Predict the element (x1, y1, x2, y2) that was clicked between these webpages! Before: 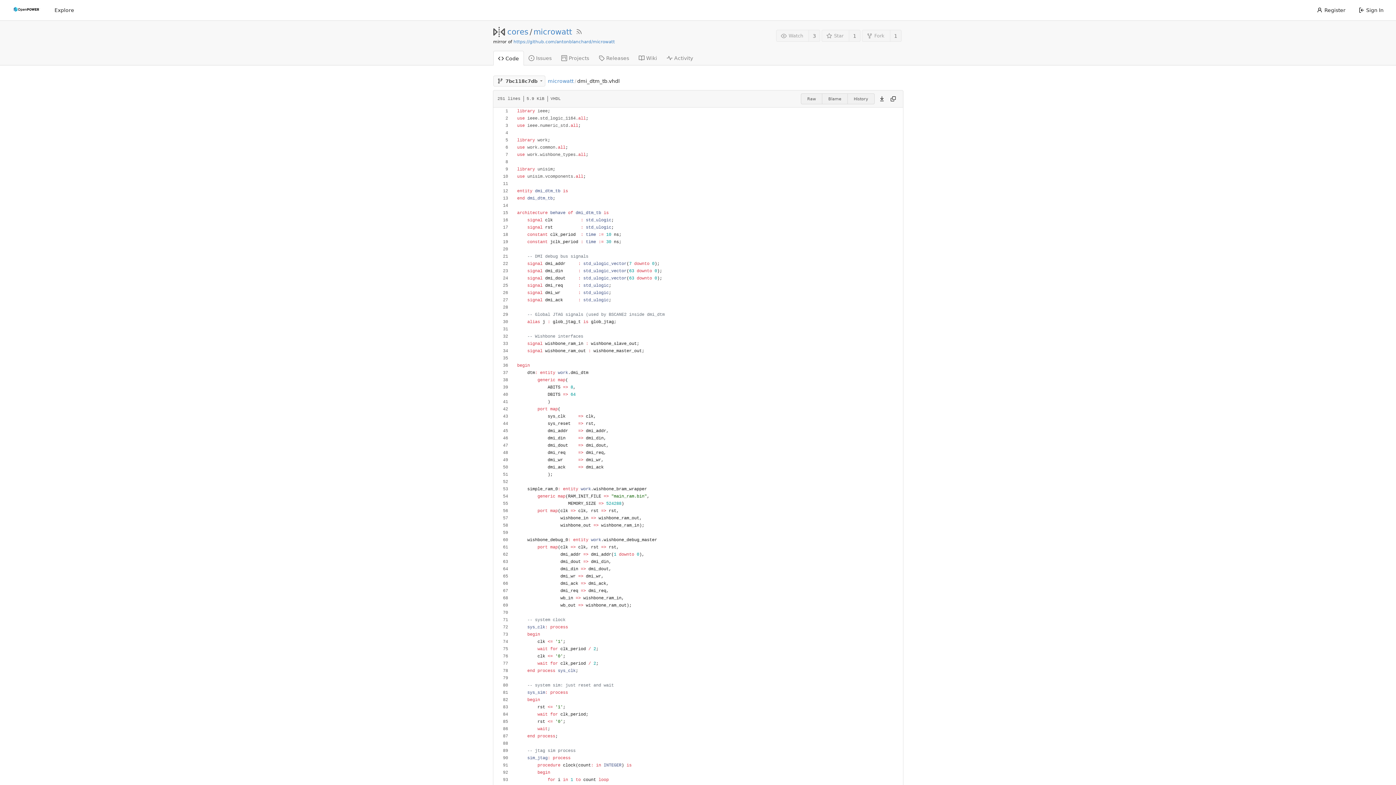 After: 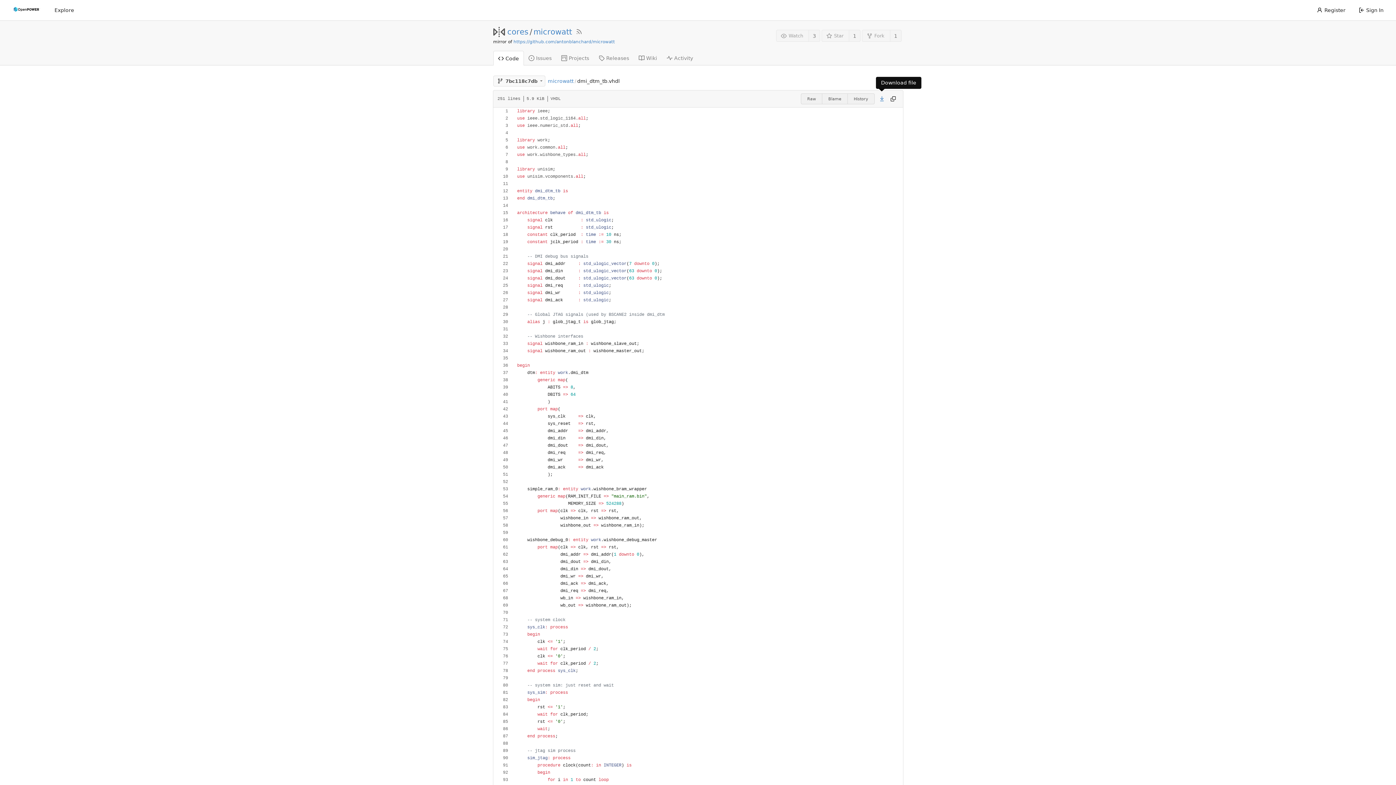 Action: bbox: (876, 95, 887, 101)